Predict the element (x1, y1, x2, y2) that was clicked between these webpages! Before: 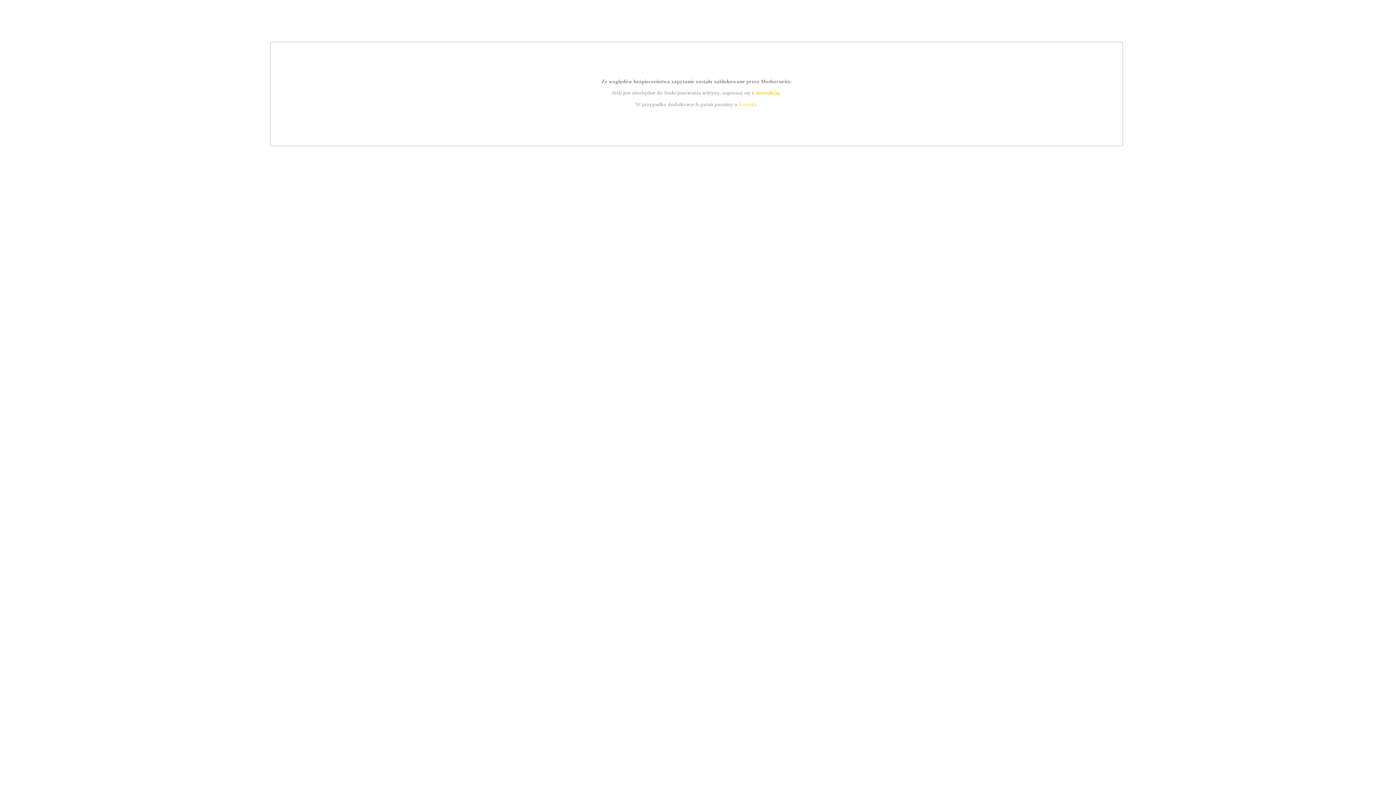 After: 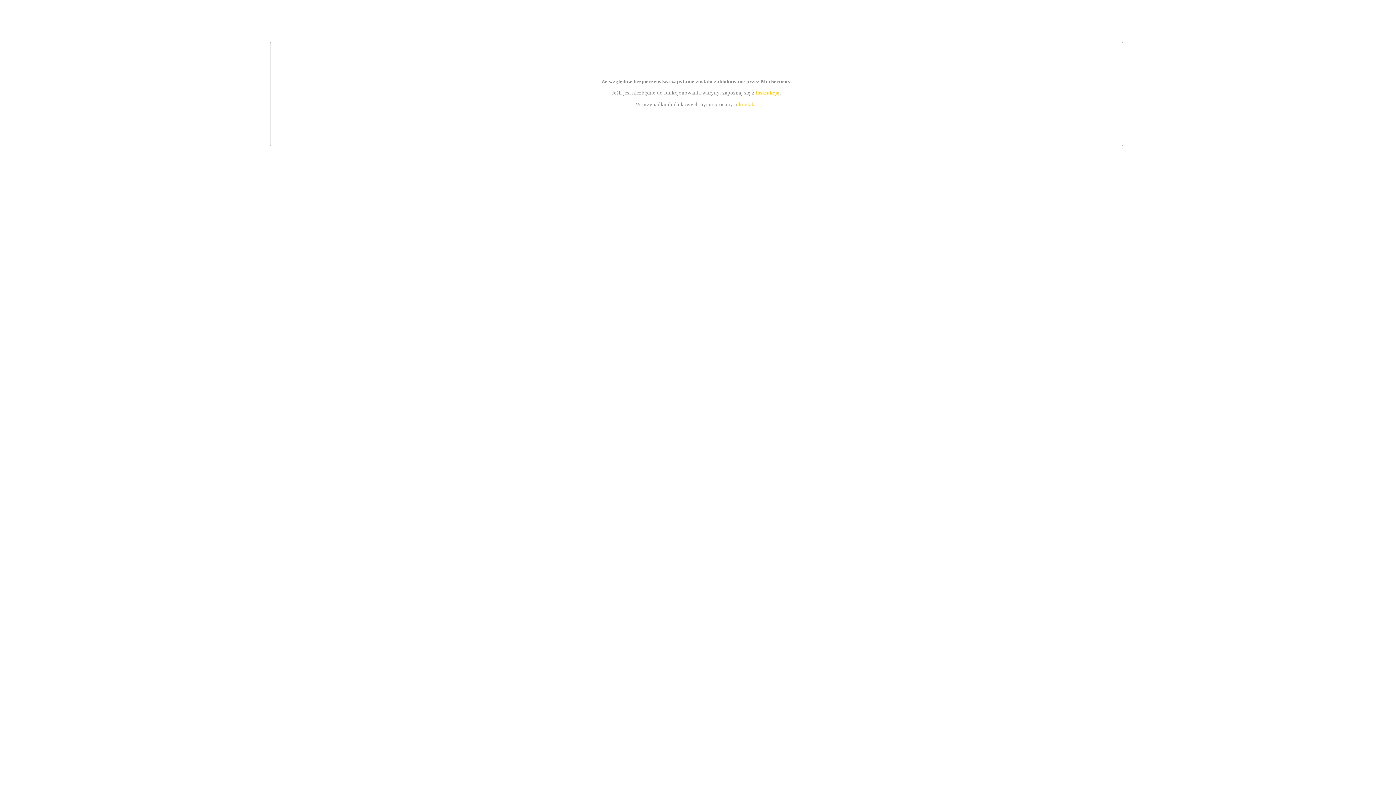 Action: label: kontakt bbox: (739, 101, 756, 107)